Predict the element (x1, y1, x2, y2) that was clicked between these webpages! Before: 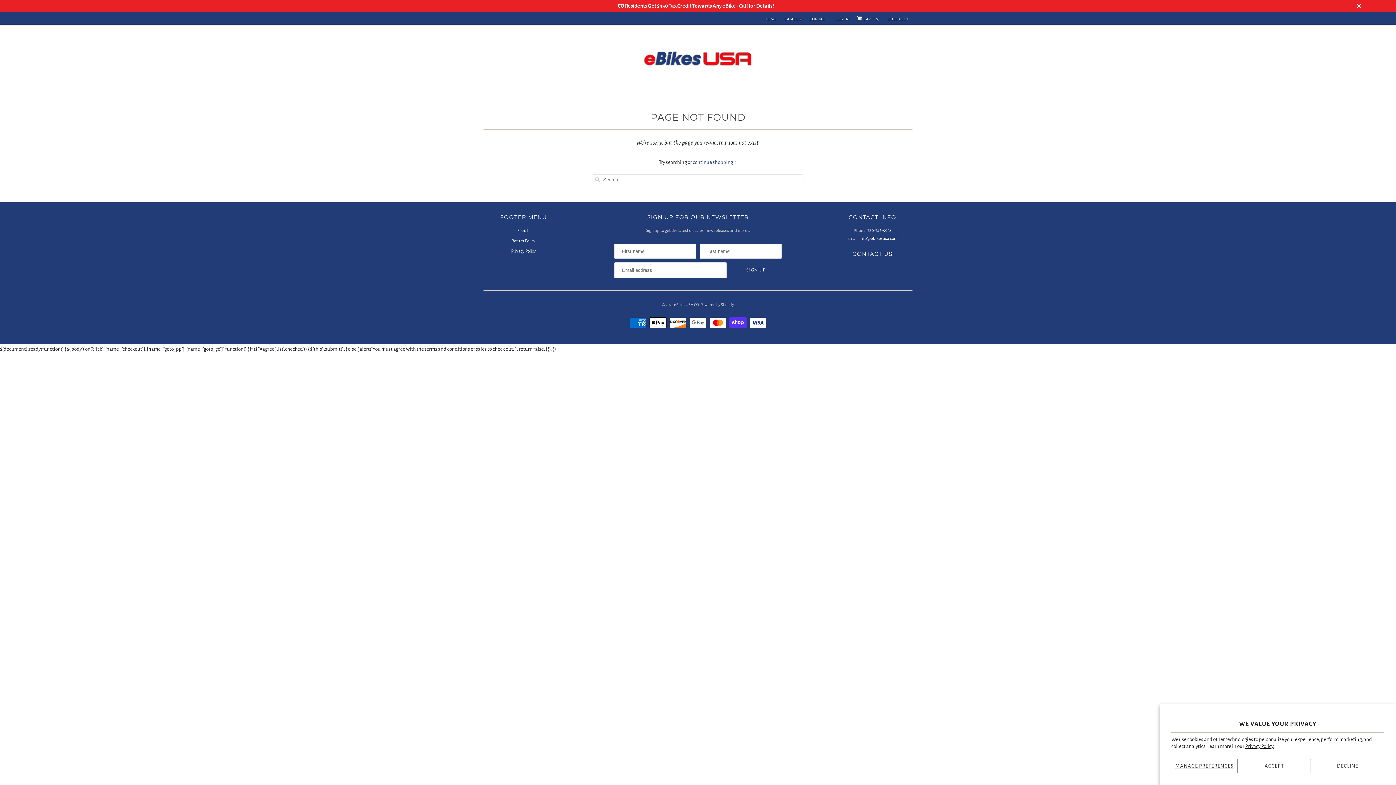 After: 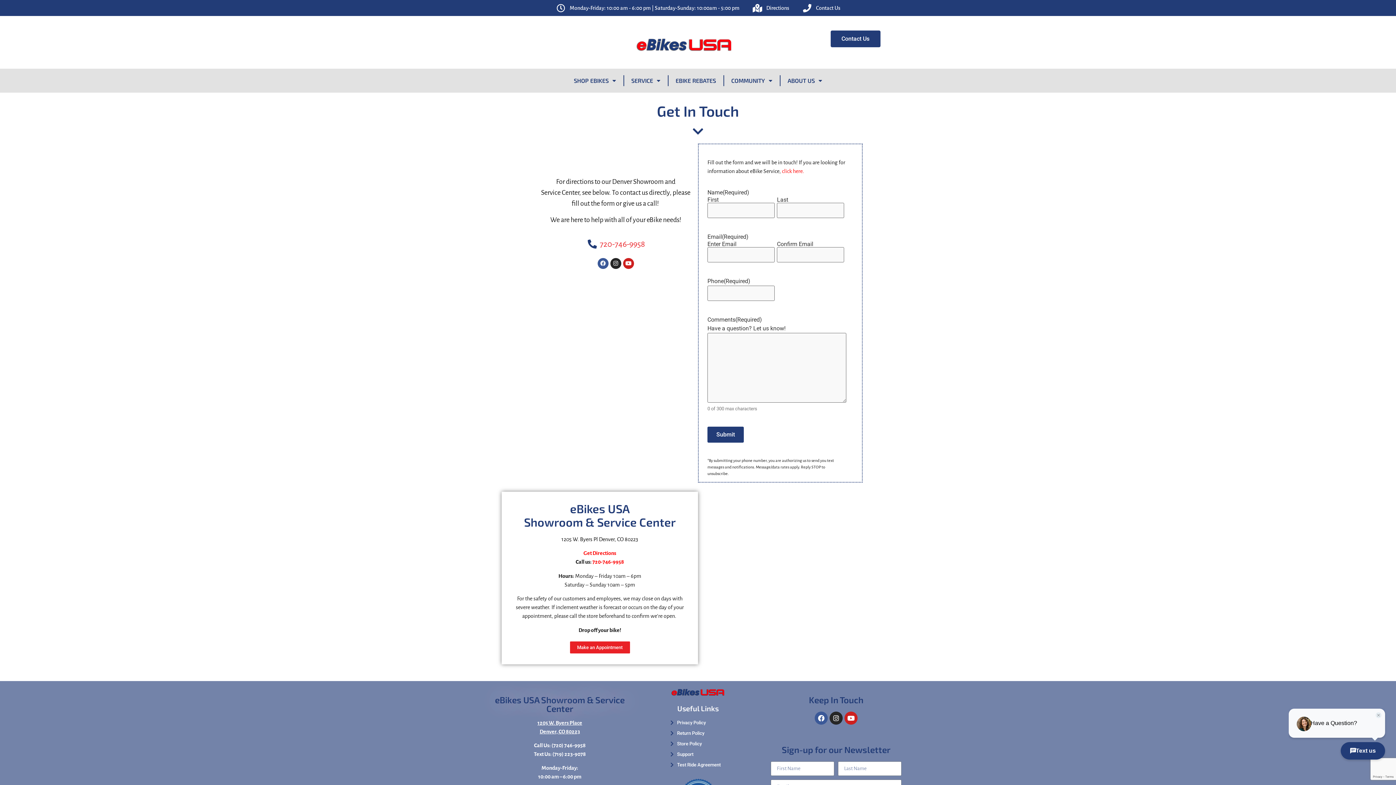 Action: label: CONTACT bbox: (809, 13, 827, 24)